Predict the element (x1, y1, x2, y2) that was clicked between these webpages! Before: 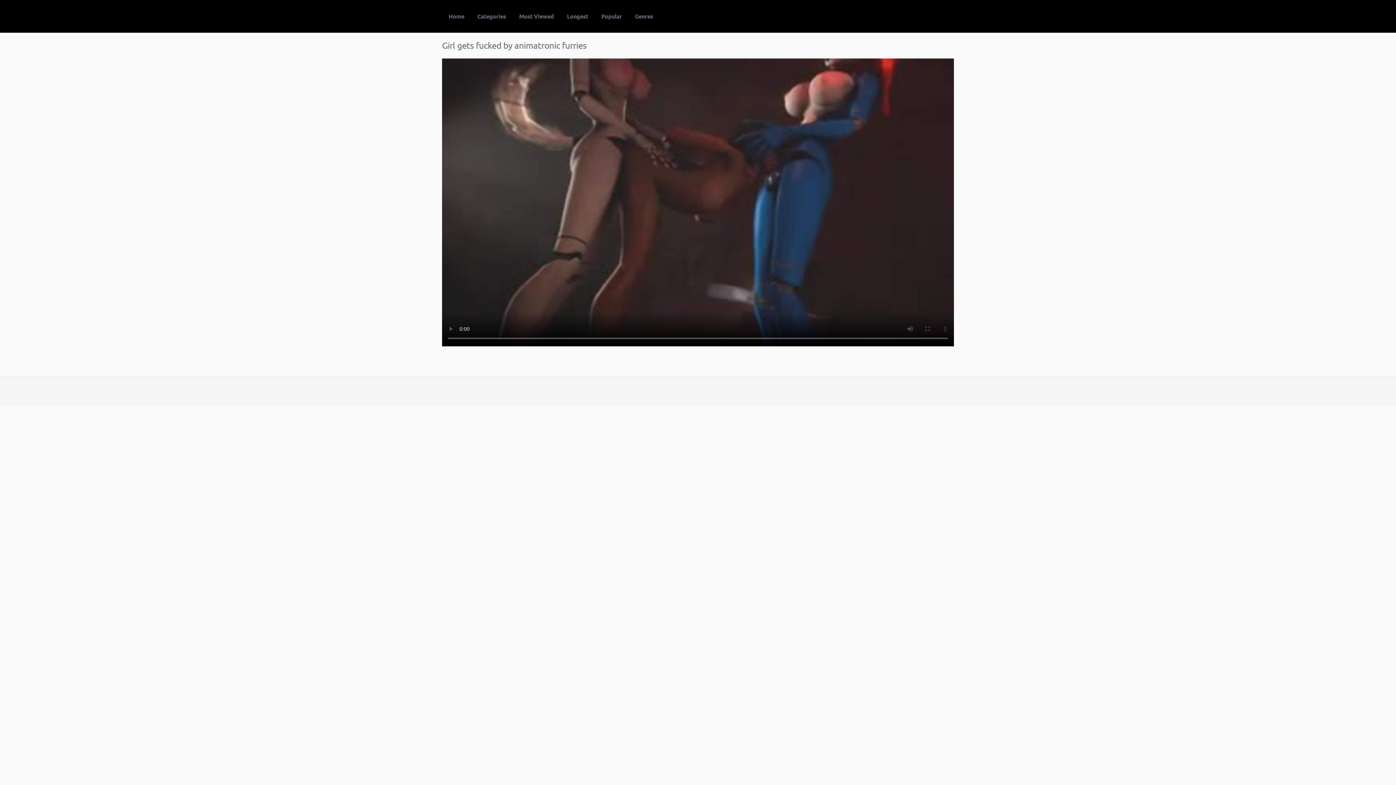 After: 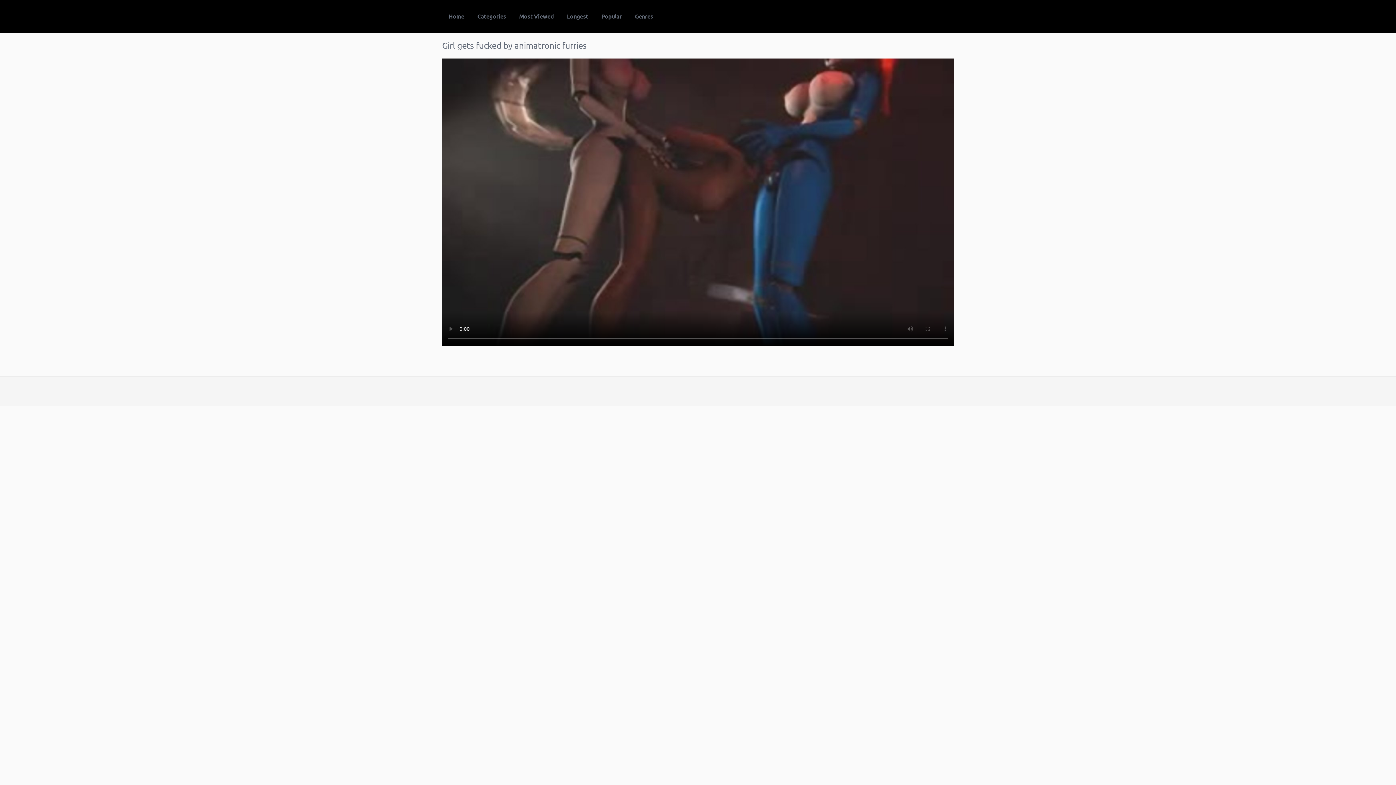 Action: bbox: (512, 5, 560, 26) label: Most Viewed